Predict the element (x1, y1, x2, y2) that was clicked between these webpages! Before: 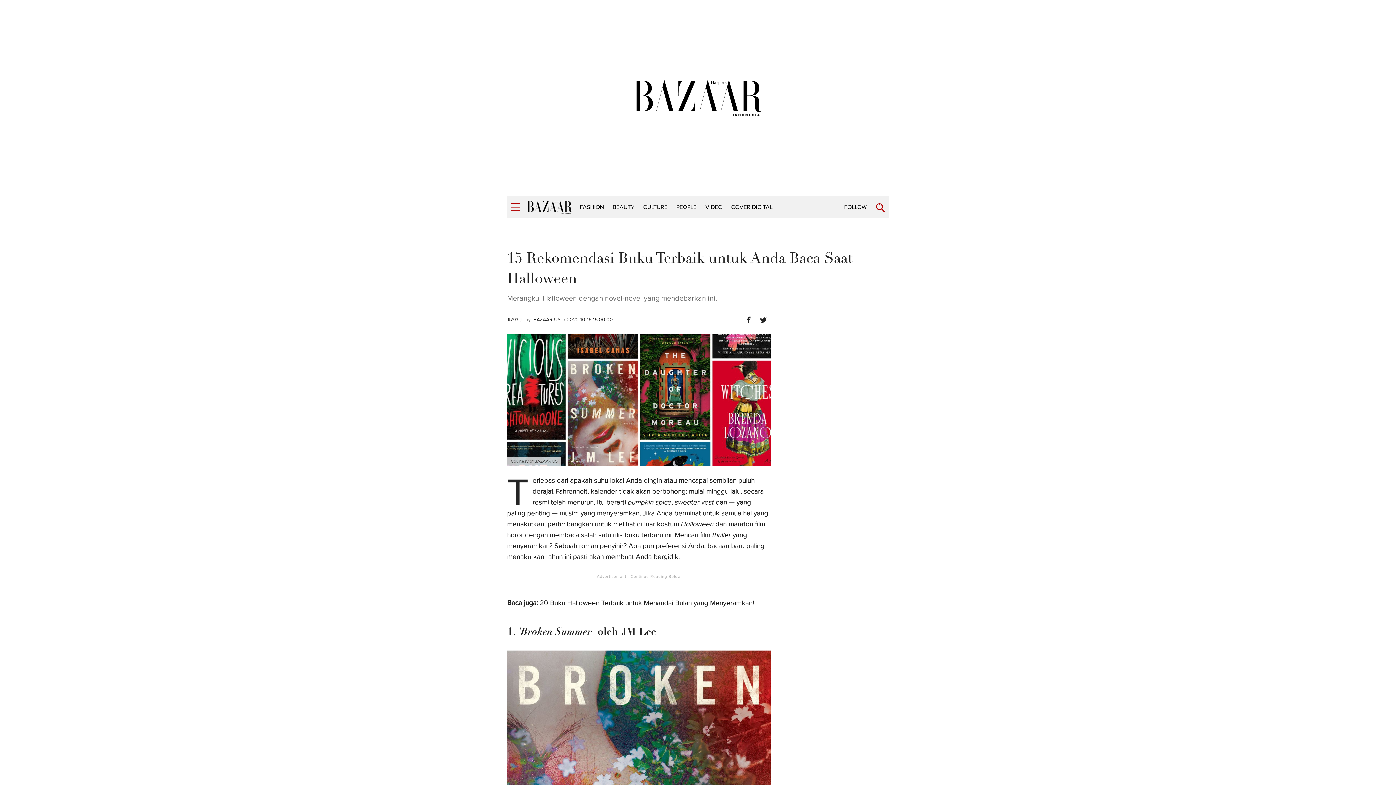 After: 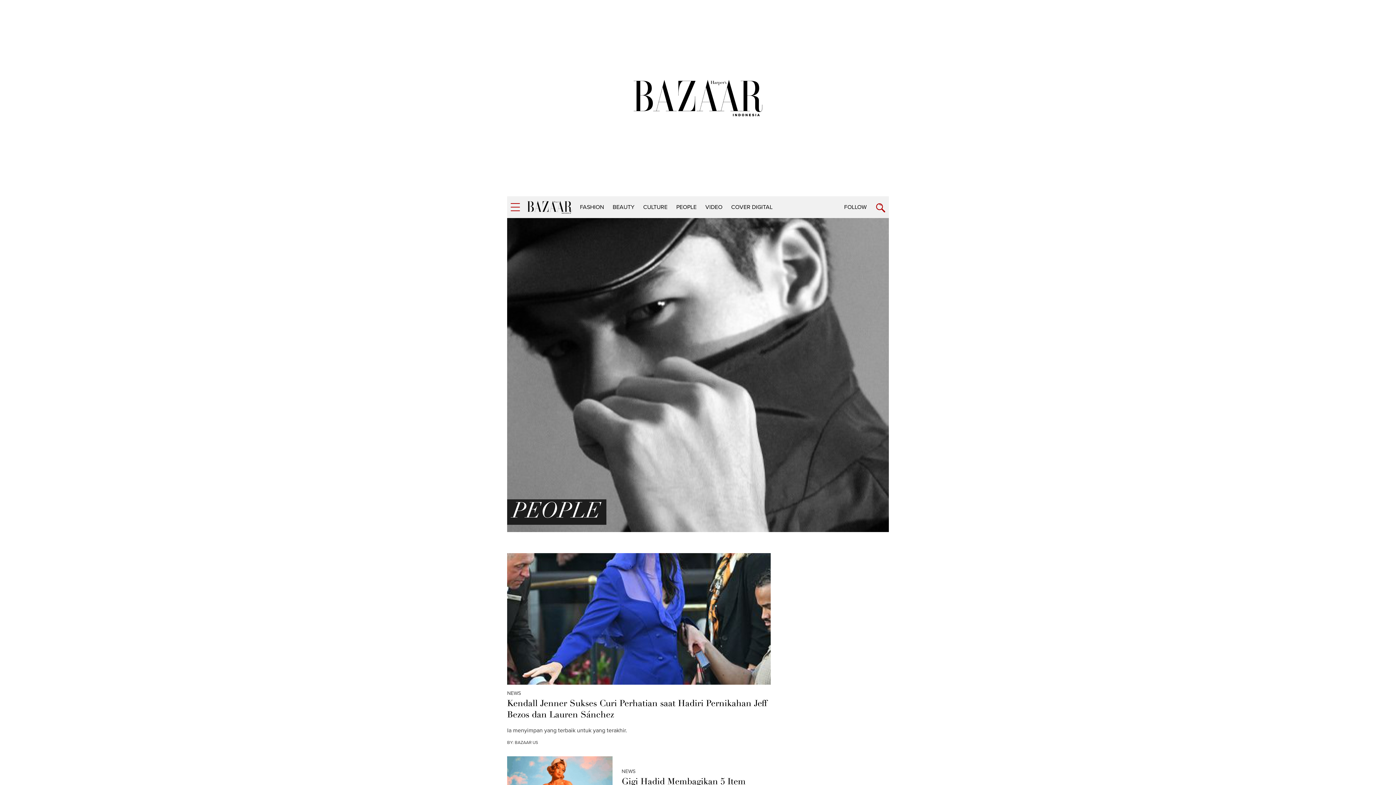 Action: bbox: (672, 200, 701, 214) label: PEOPLE